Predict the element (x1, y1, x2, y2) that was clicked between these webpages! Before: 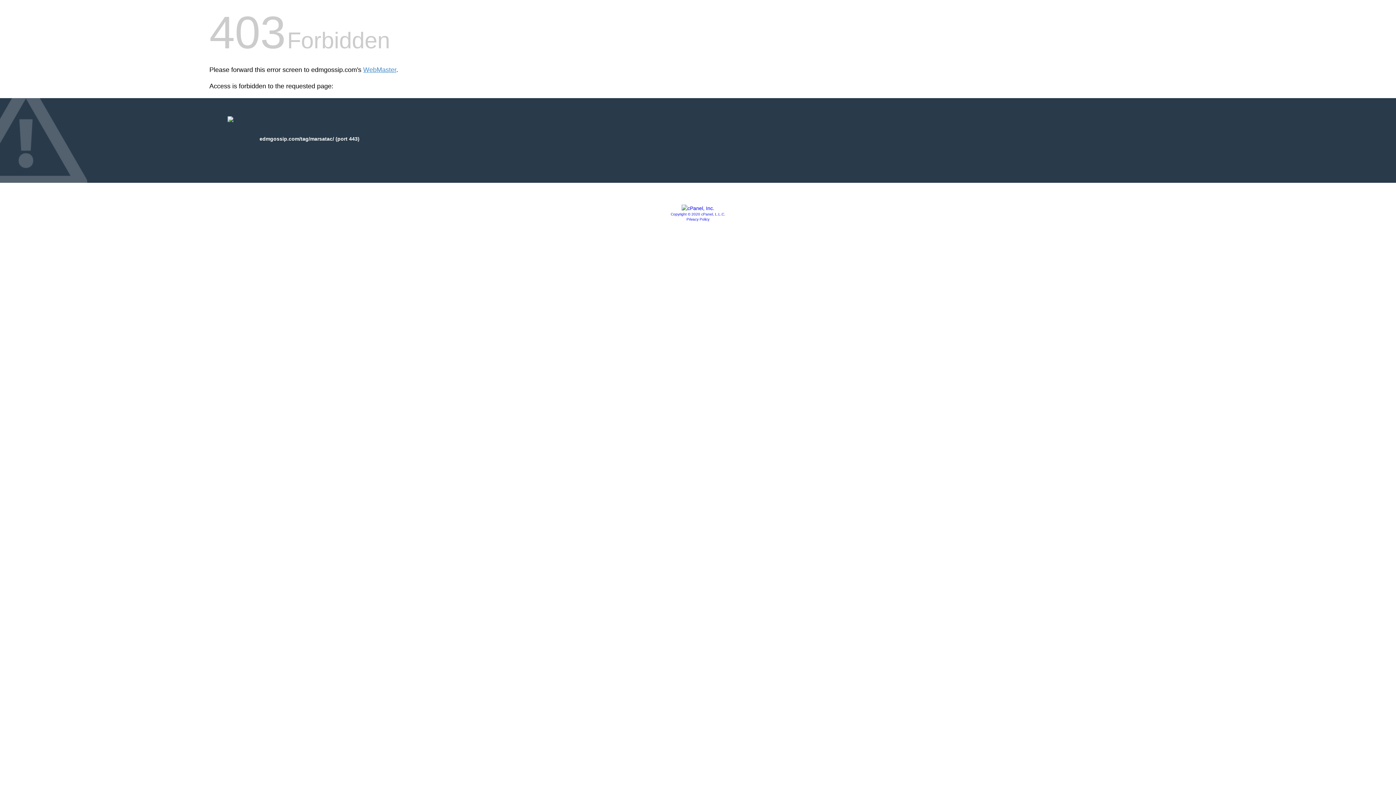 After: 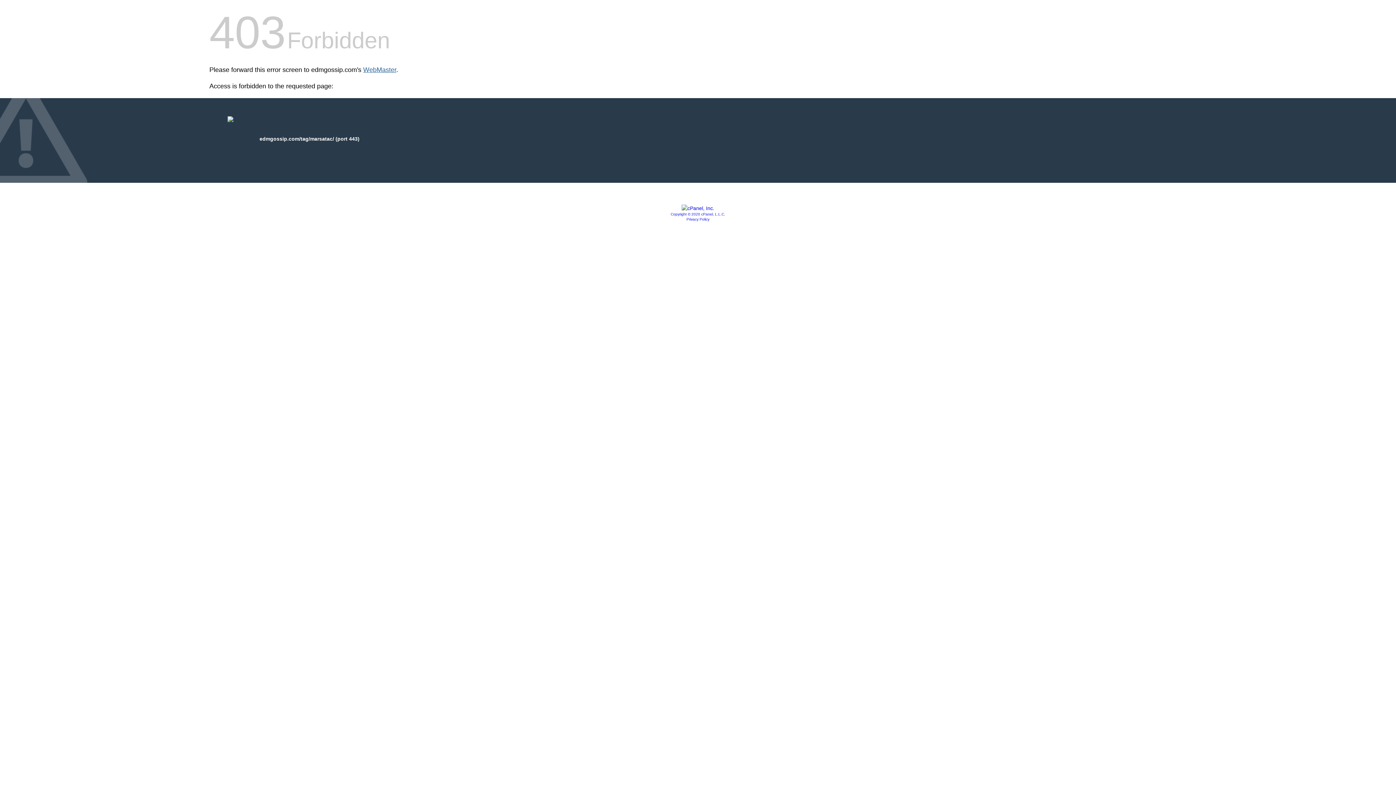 Action: bbox: (363, 66, 396, 73) label: WebMaster